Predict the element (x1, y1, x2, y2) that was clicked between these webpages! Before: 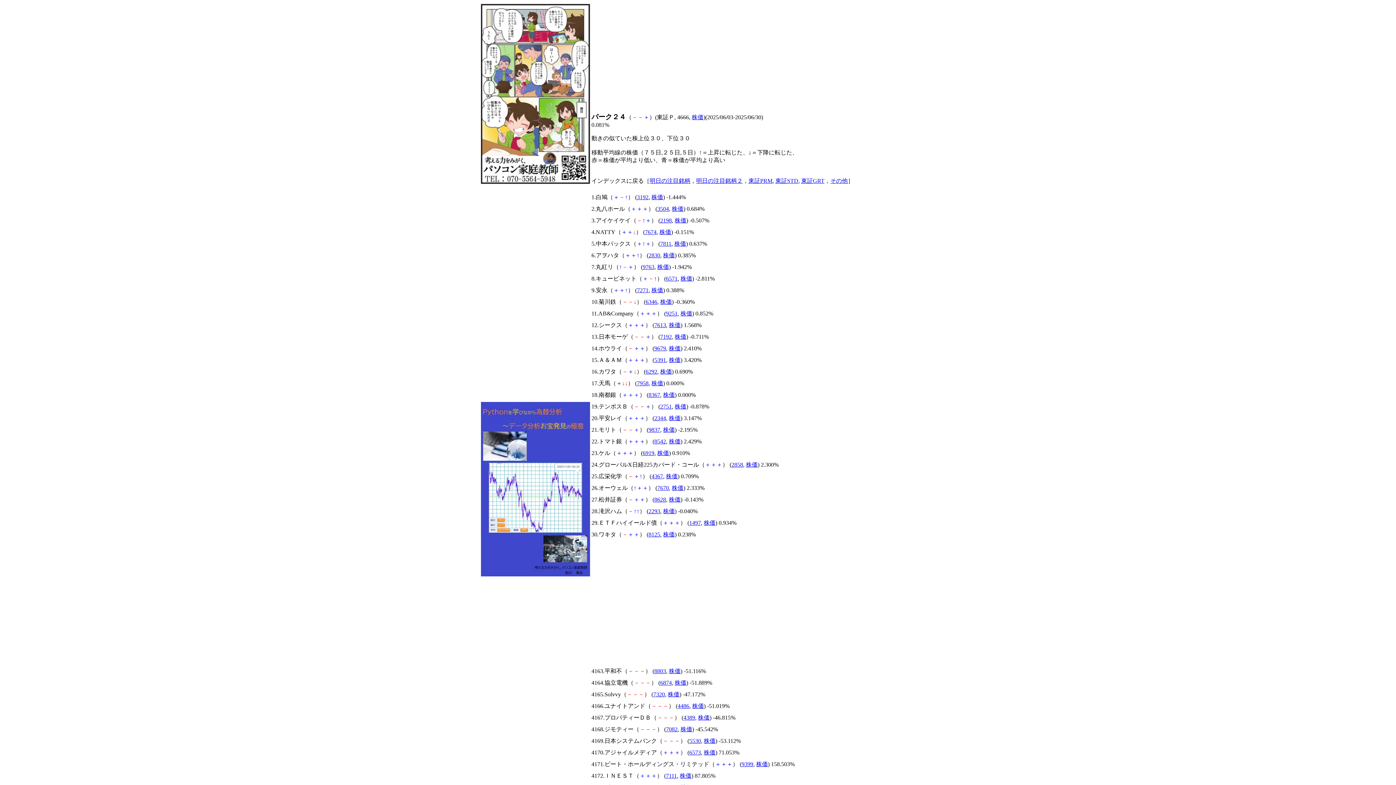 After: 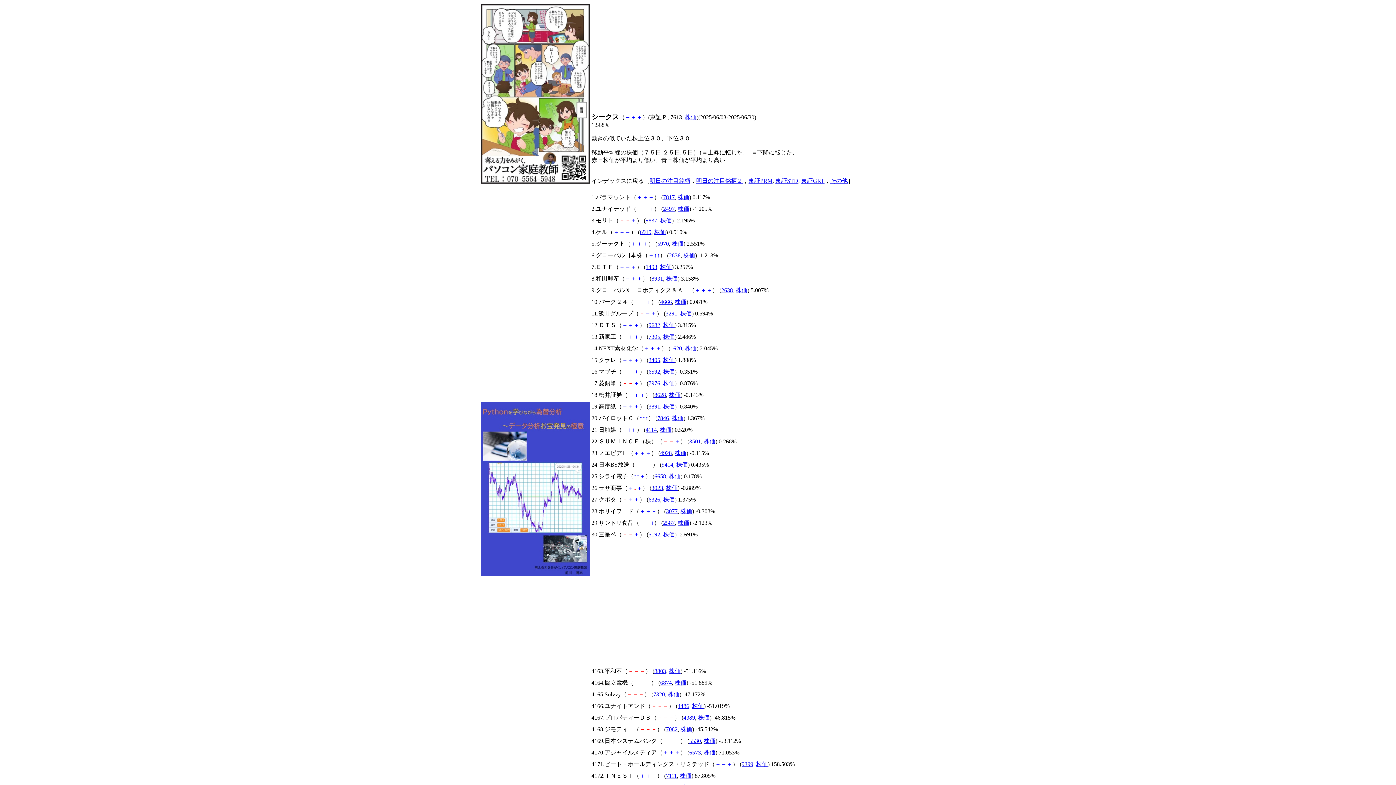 Action: label: 7613 bbox: (654, 322, 666, 328)